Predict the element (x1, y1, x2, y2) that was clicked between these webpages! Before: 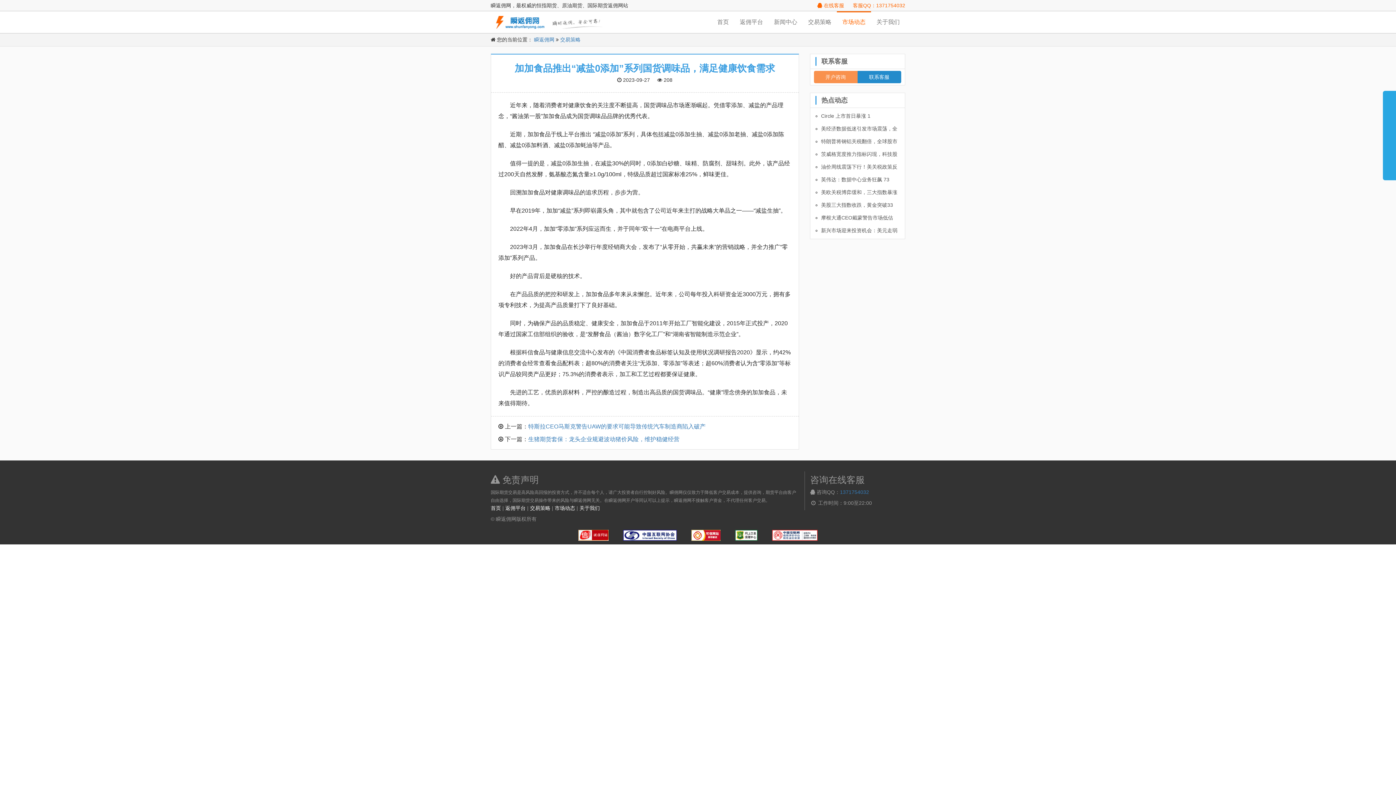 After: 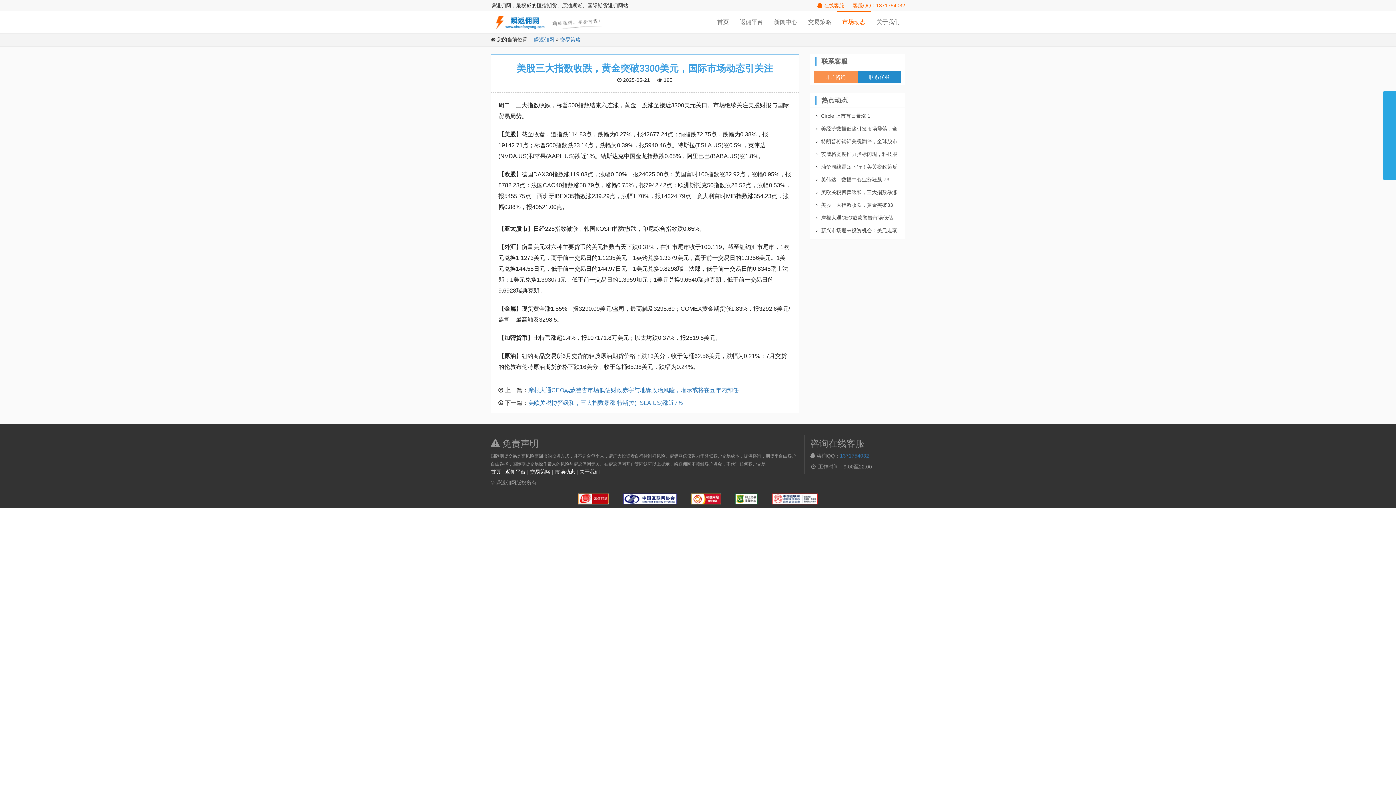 Action: label: 美股三大指数收跌，黄金突破33 bbox: (821, 198, 901, 211)